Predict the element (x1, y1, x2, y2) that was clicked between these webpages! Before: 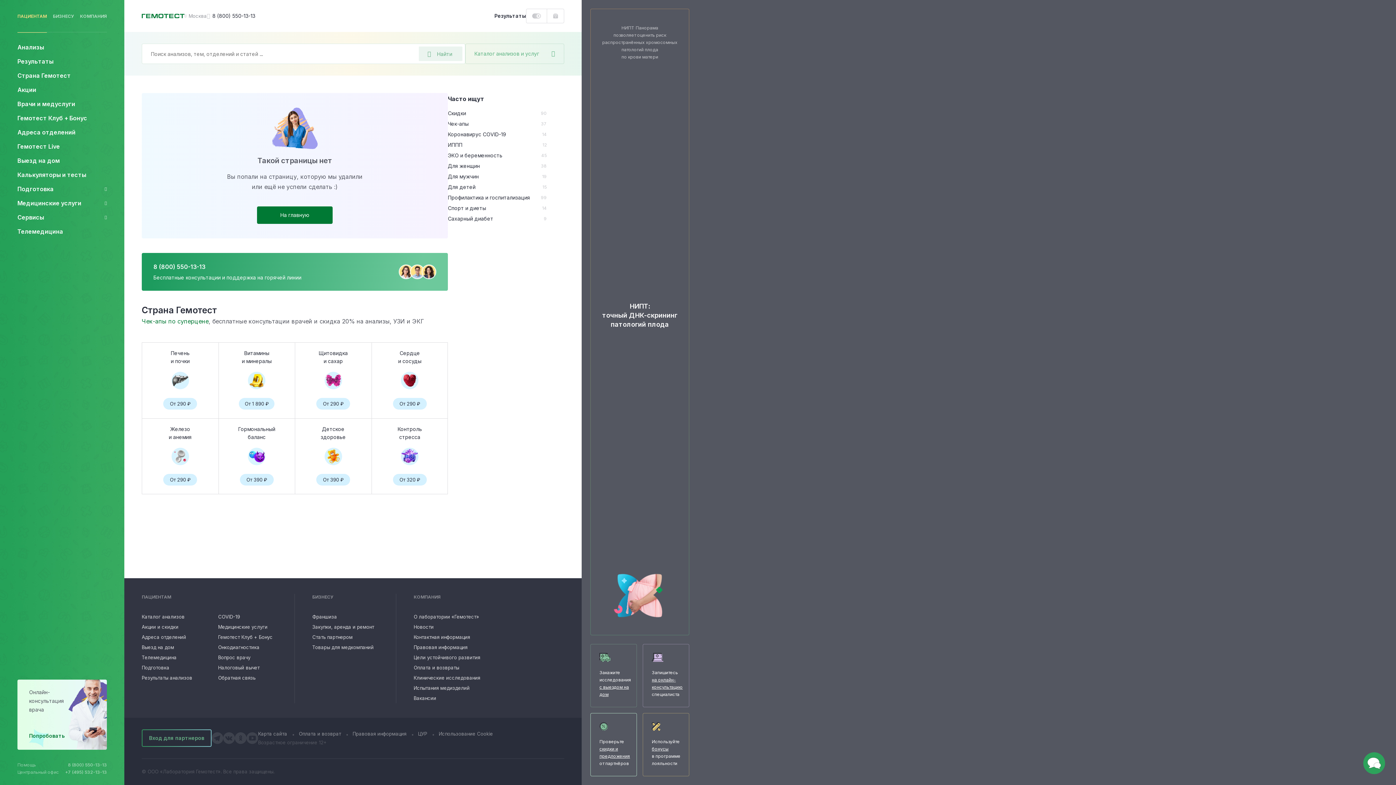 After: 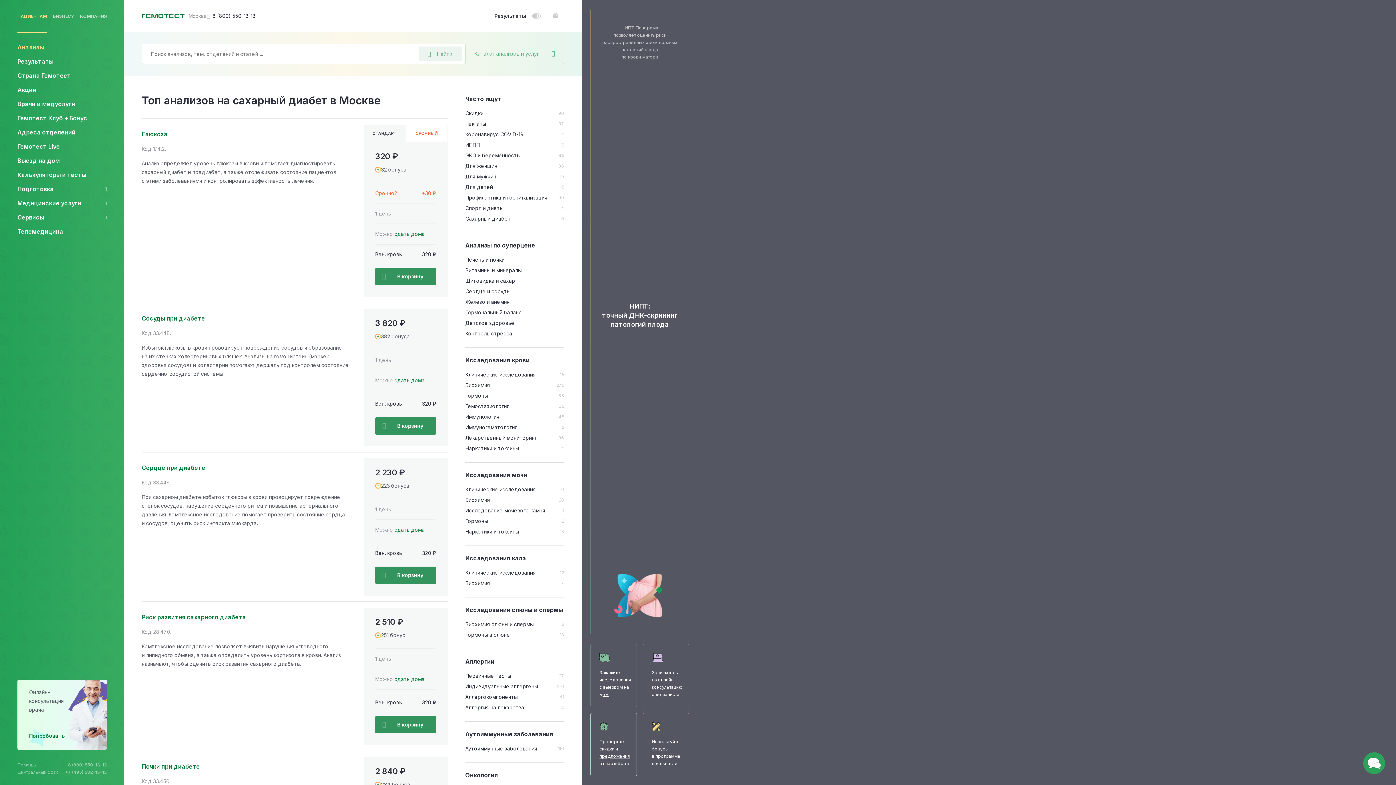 Action: bbox: (448, 214, 493, 223) label: Сахарный диабет